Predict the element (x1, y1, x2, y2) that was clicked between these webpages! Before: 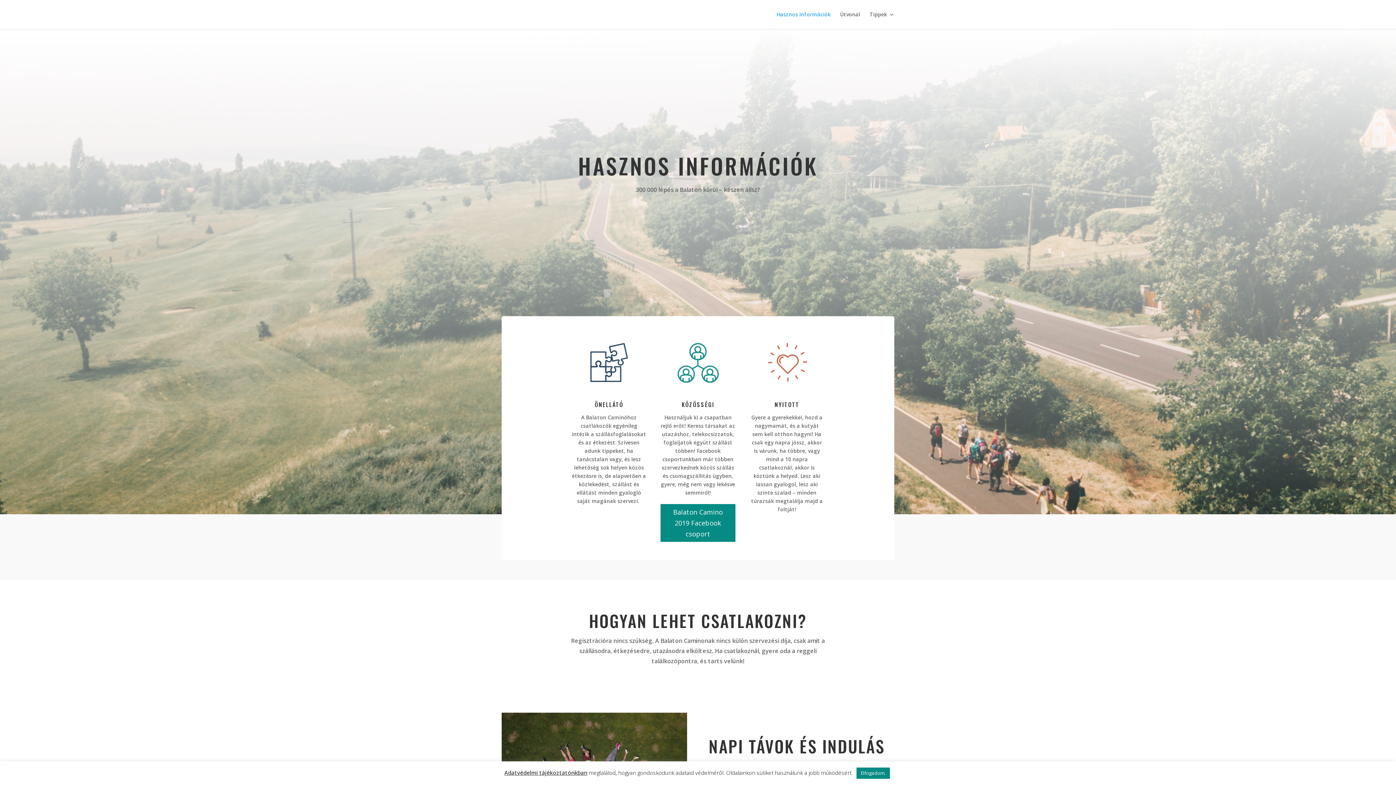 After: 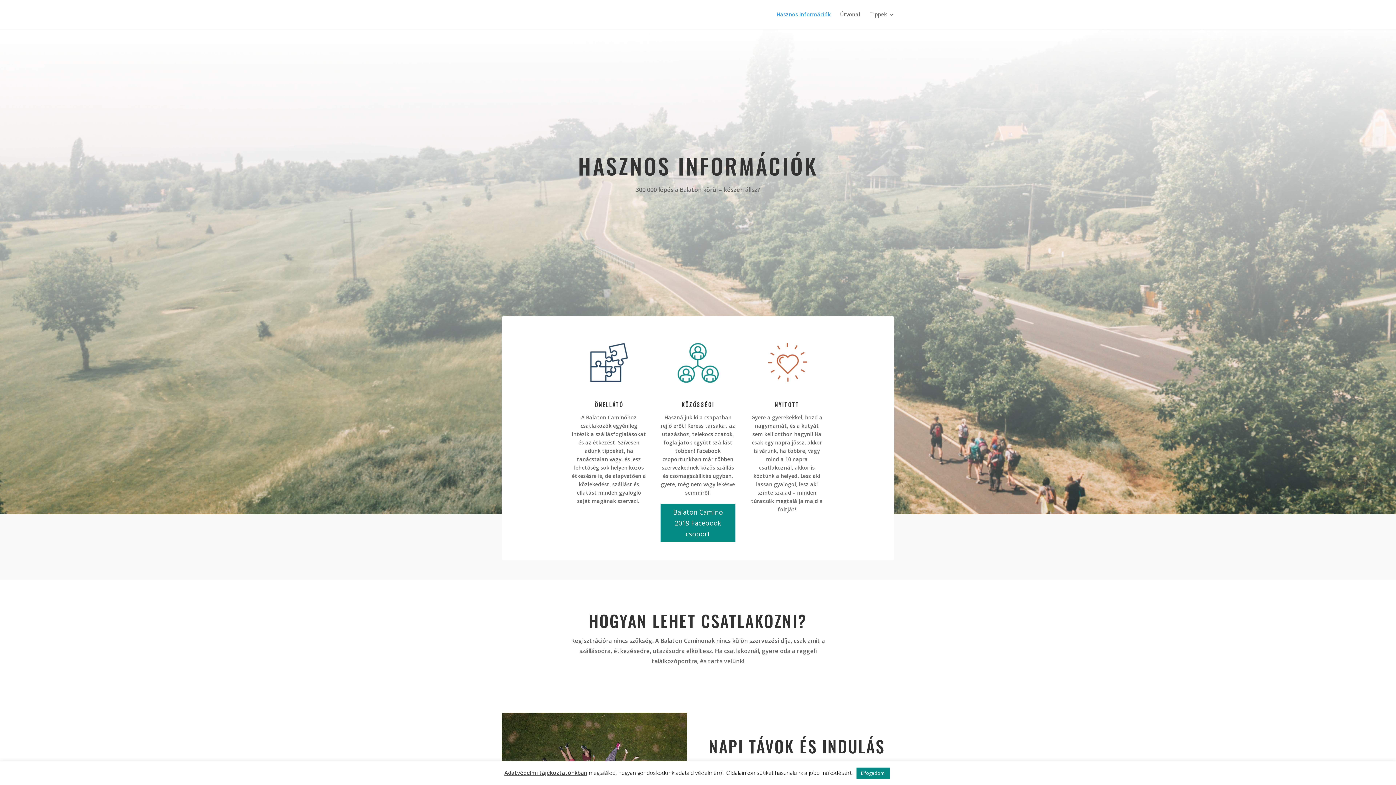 Action: bbox: (670, 334, 725, 389)